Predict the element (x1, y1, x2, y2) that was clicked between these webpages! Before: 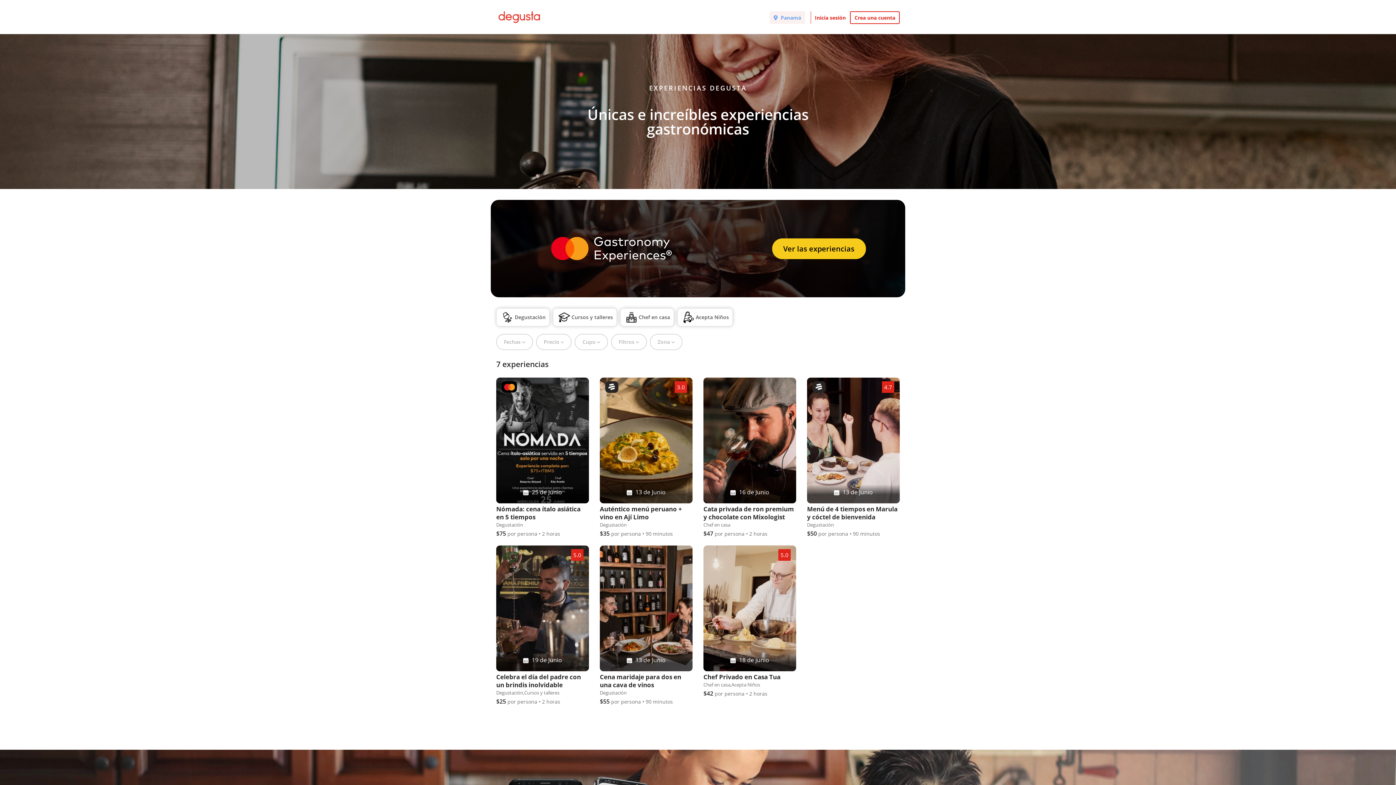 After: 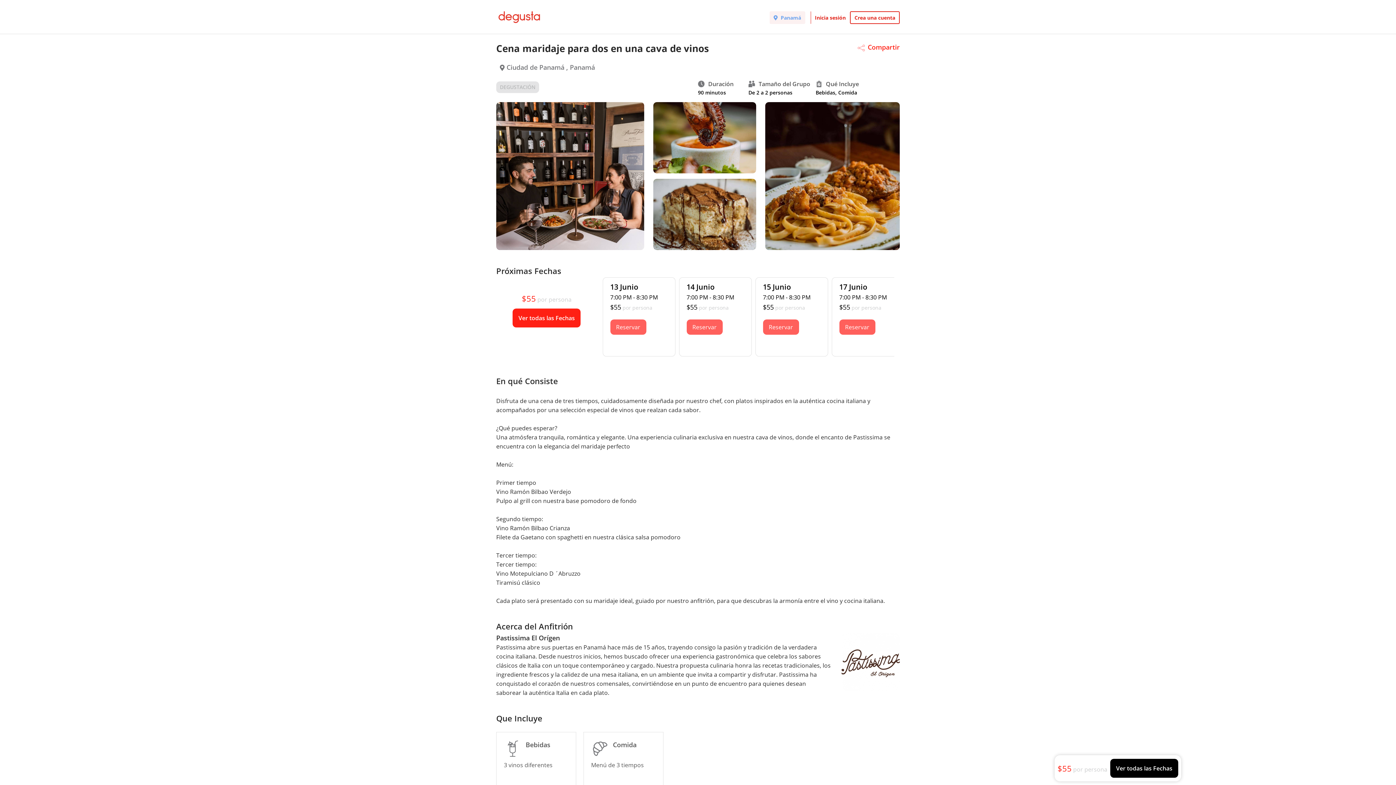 Action: label:  13 de Junio
Cena maridaje para dos en una cava de vinos
Degustación
$55 por persona • 90 minutos bbox: (600, 545, 692, 706)